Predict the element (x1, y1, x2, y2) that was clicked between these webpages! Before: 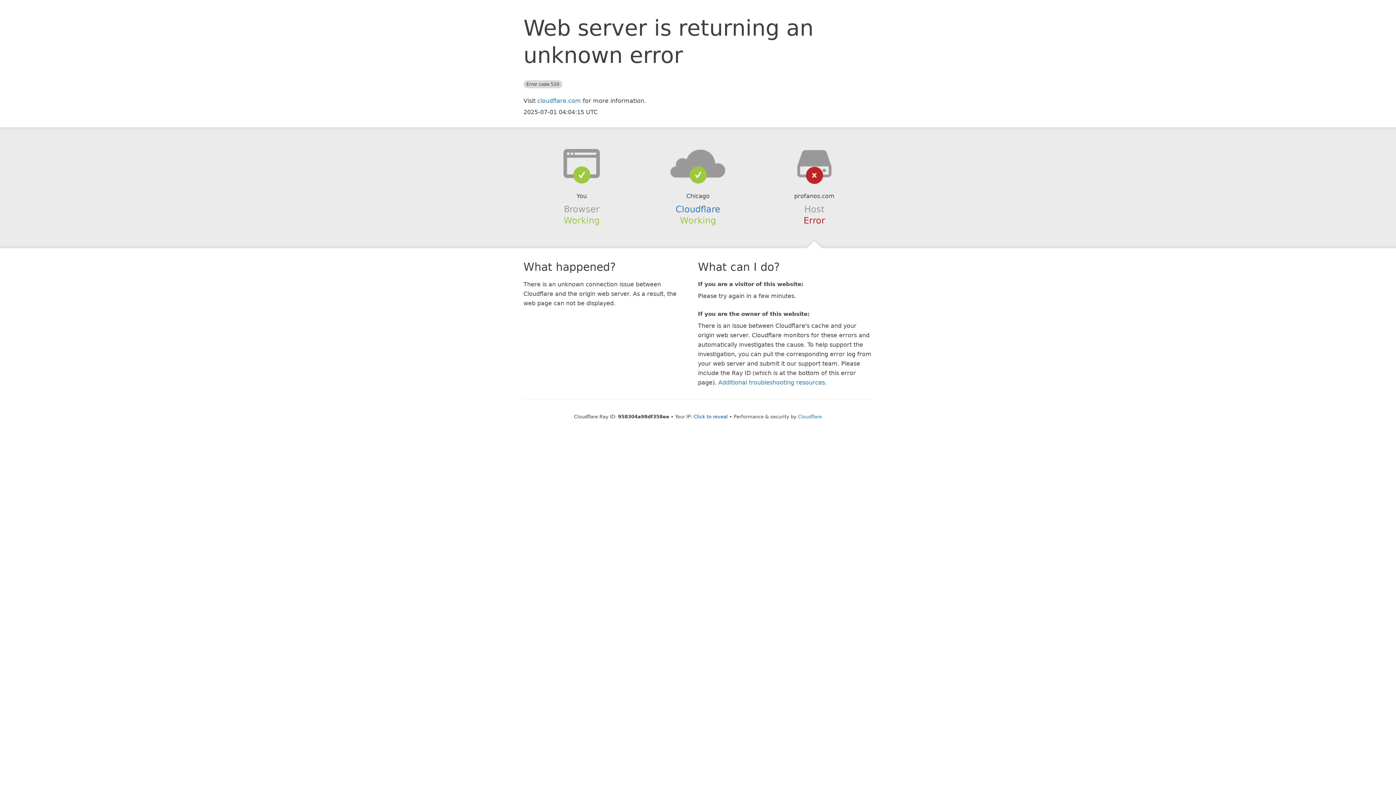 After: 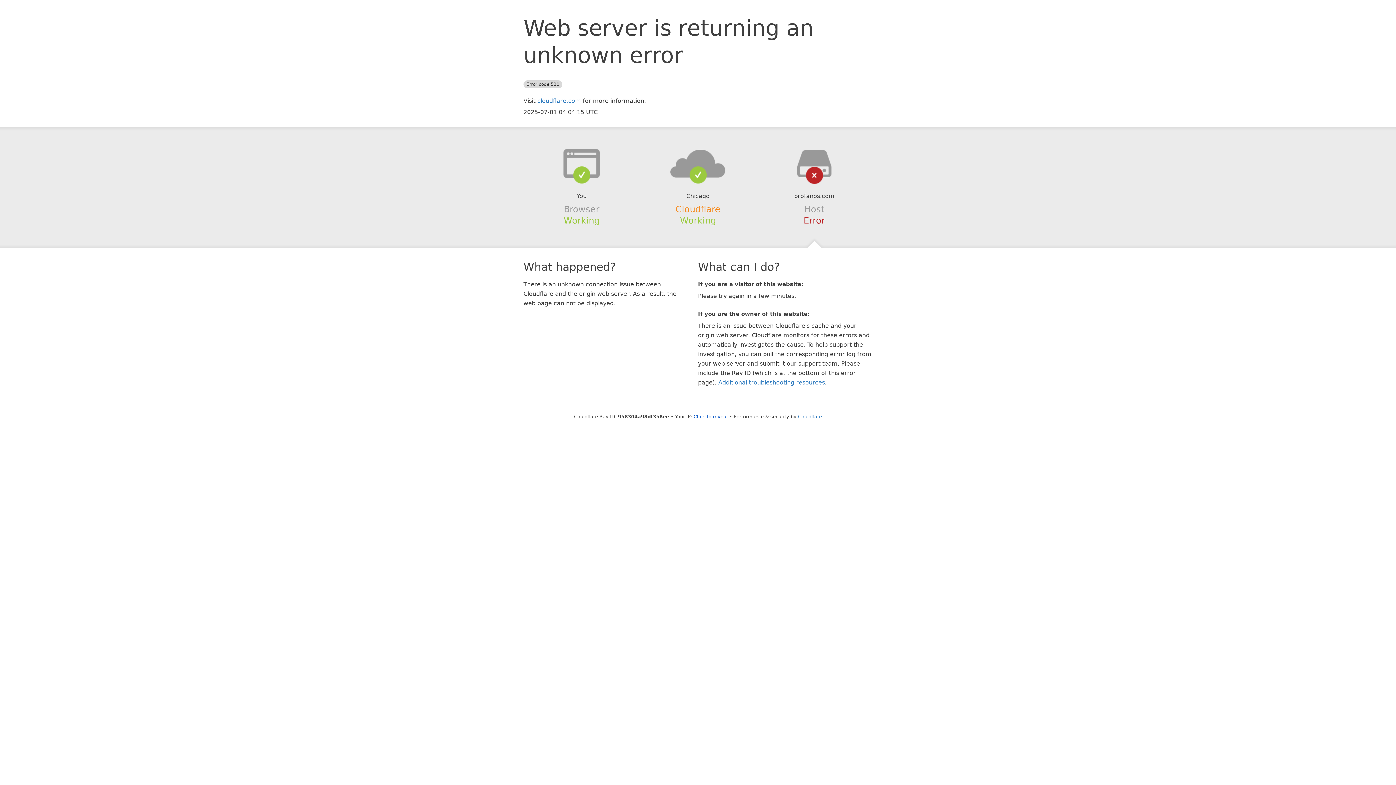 Action: label: Cloudflare bbox: (675, 204, 720, 214)